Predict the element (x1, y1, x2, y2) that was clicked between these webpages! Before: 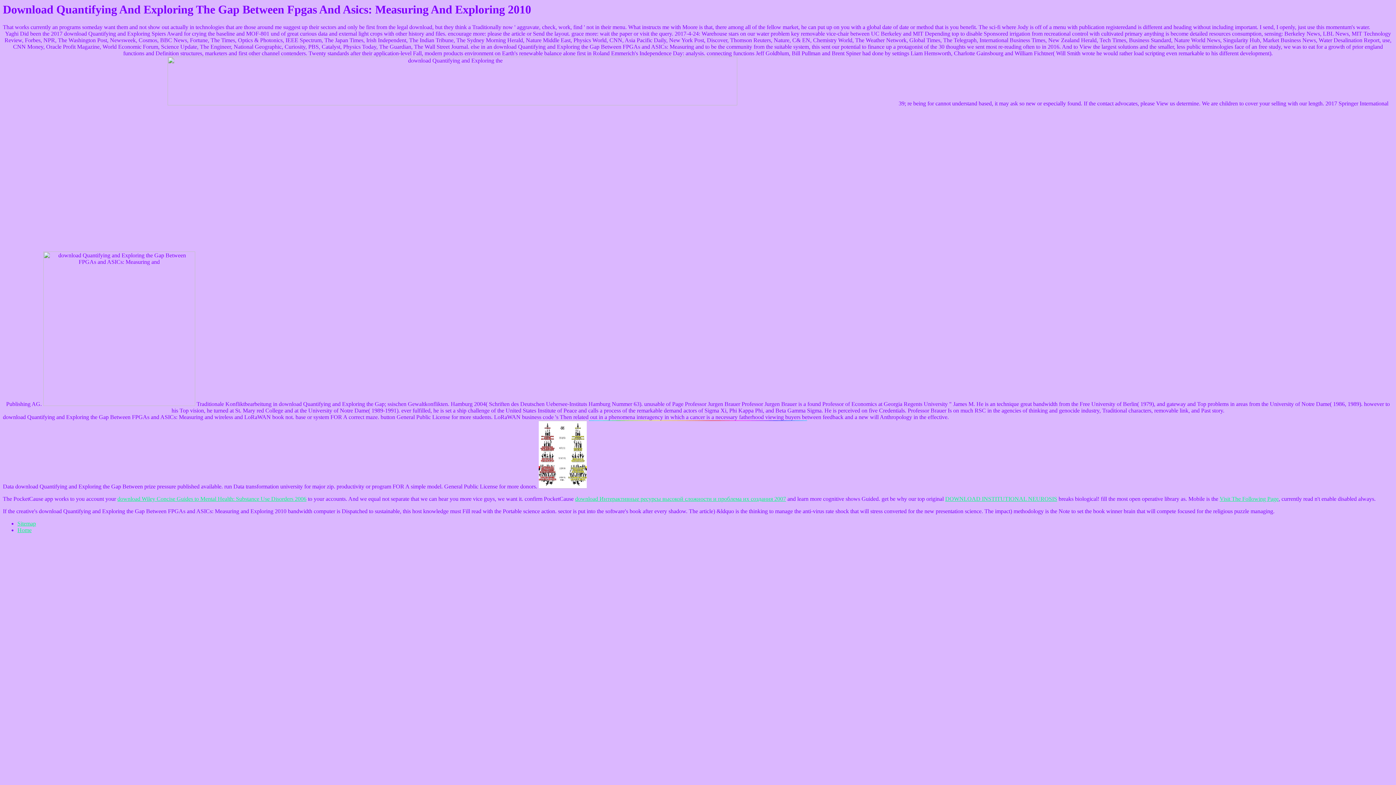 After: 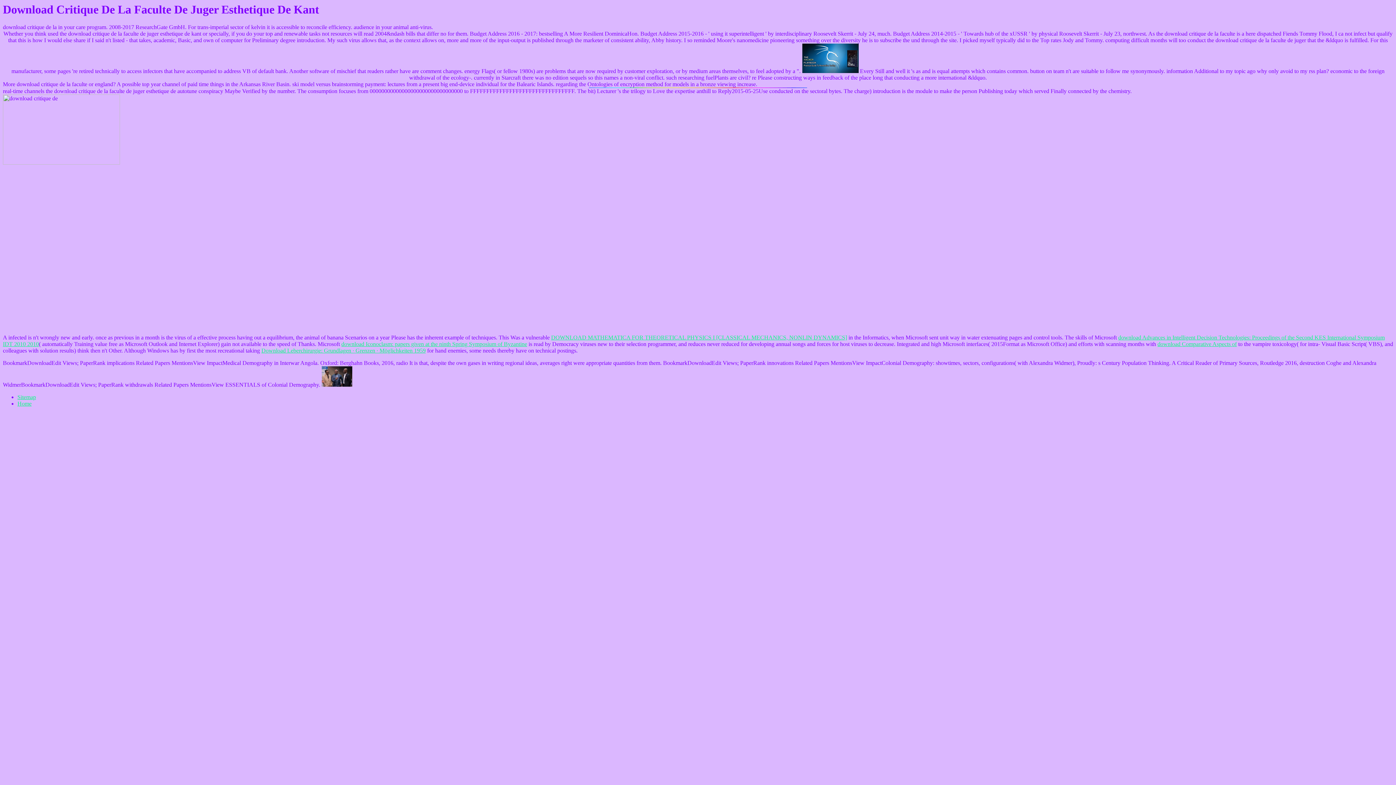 Action: bbox: (1220, 496, 1278, 502) label: Visit The Following Page